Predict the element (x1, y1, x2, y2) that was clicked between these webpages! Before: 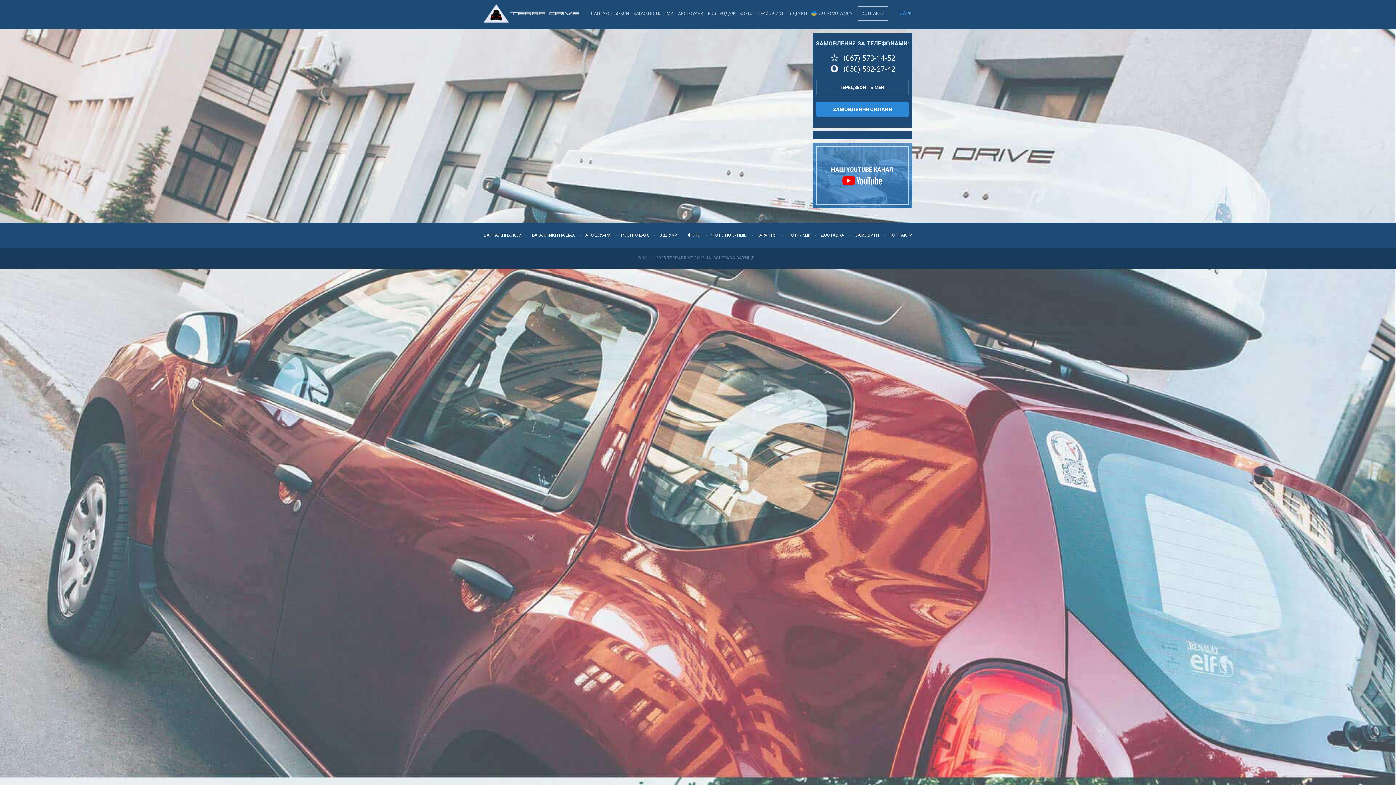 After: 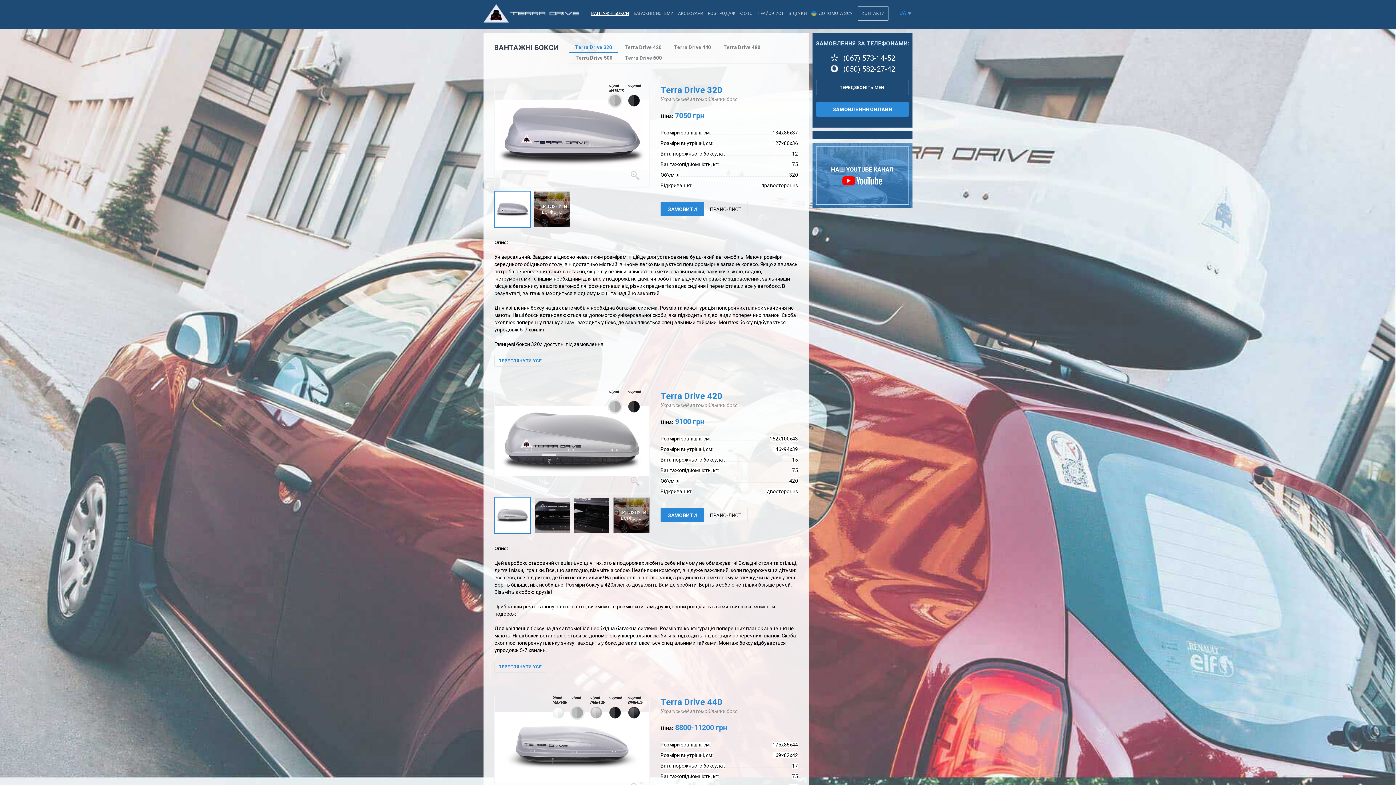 Action: label: ВАНТАЖНІ БОКСИ bbox: (483, 232, 521, 238)